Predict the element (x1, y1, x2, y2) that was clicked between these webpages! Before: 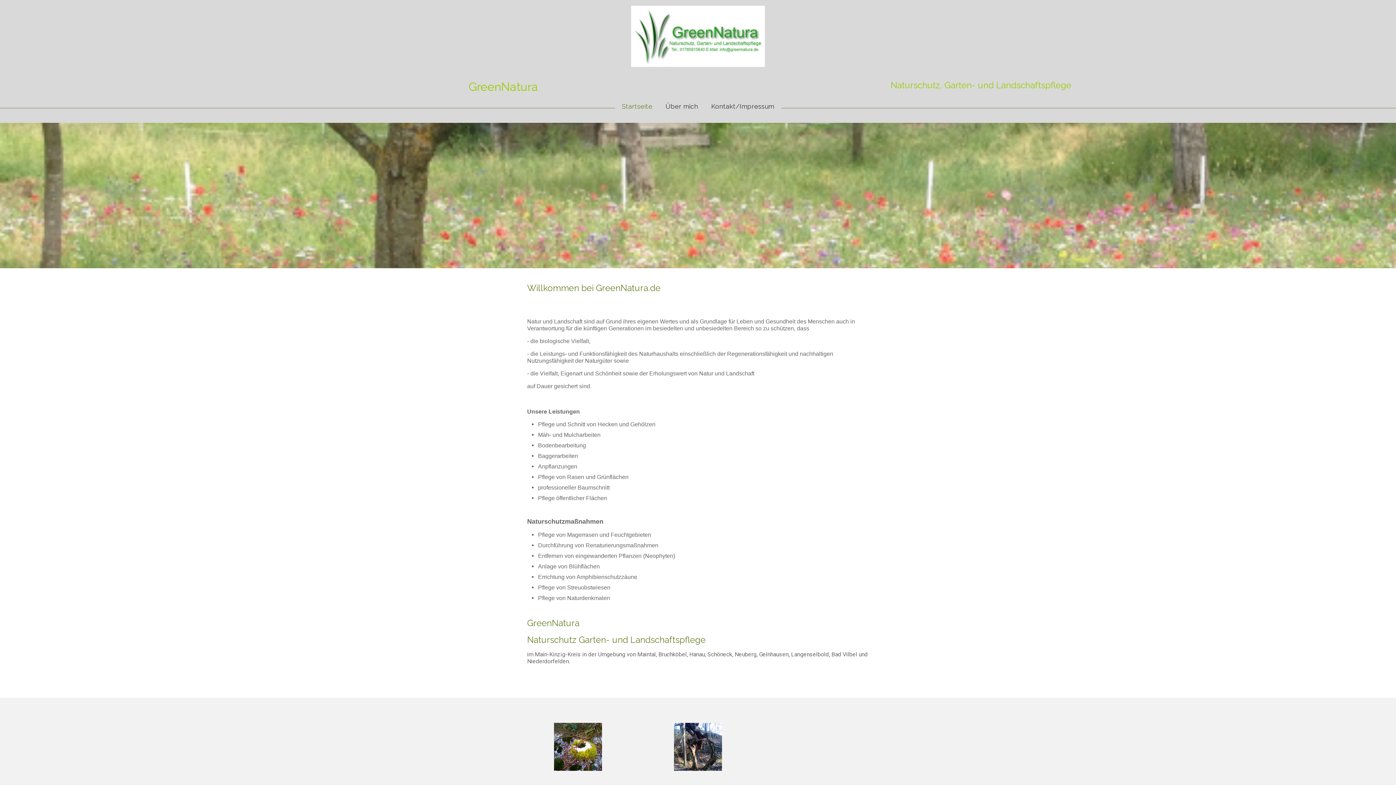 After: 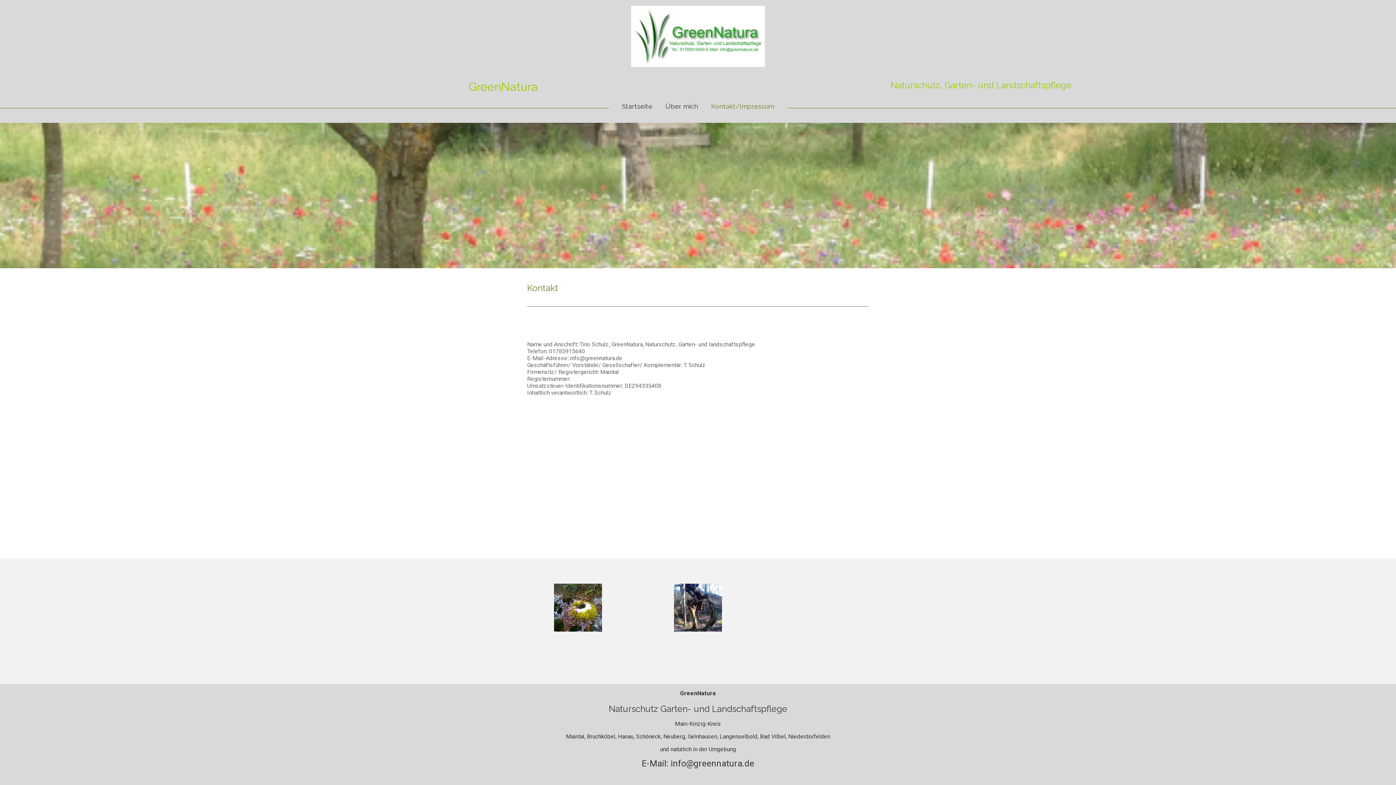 Action: bbox: (704, 100, 787, 112) label: Kontakt/Impressum